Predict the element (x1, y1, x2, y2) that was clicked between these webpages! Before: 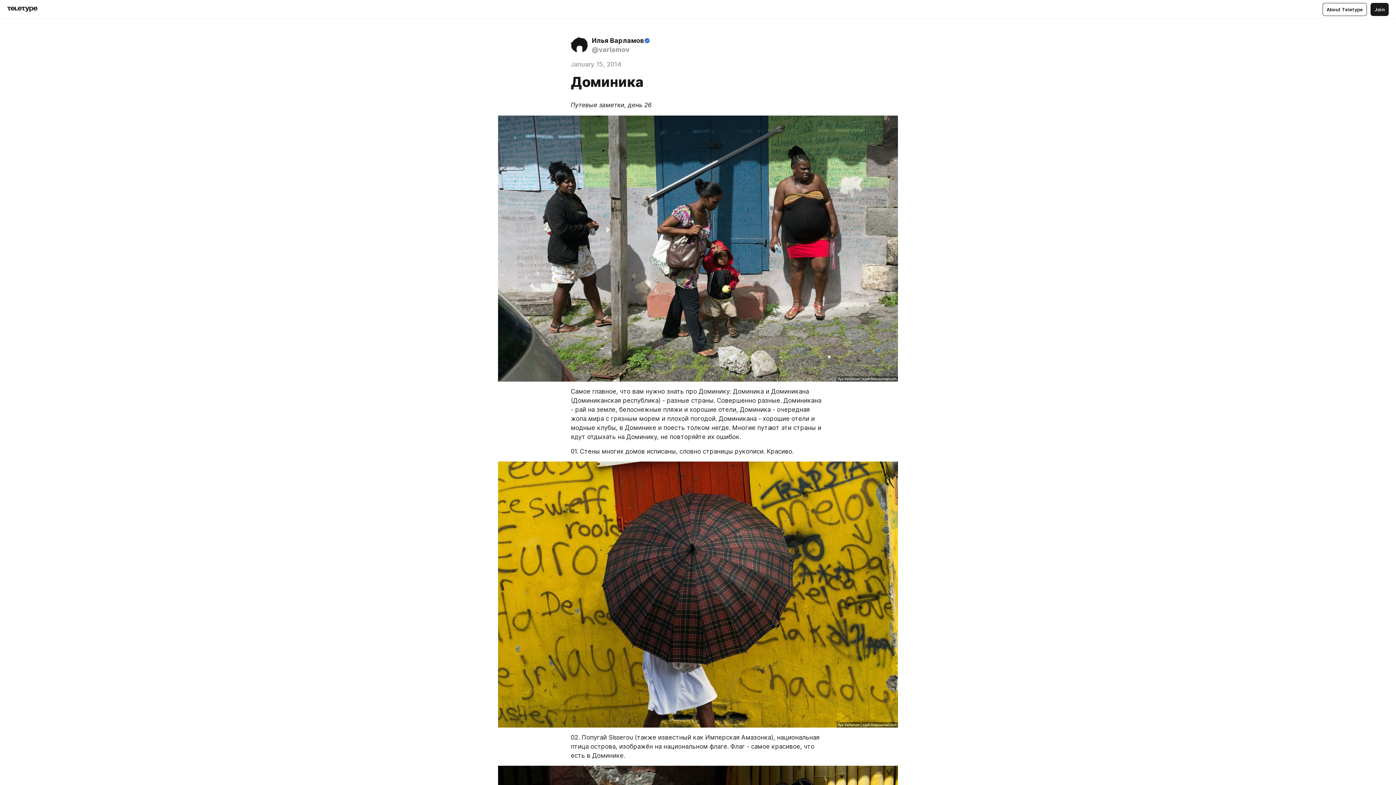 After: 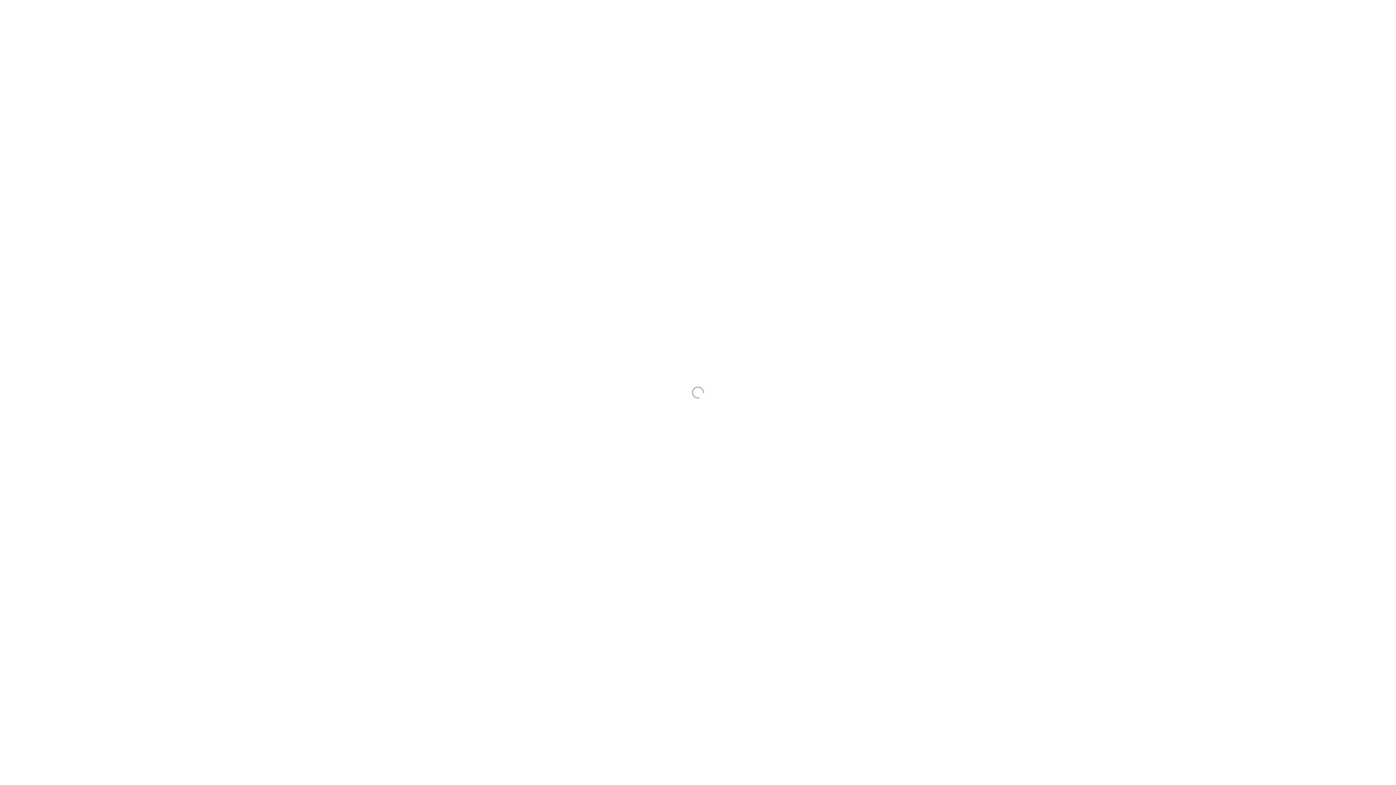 Action: bbox: (570, 36, 823, 54) label: Илья Варламов
@varlamov